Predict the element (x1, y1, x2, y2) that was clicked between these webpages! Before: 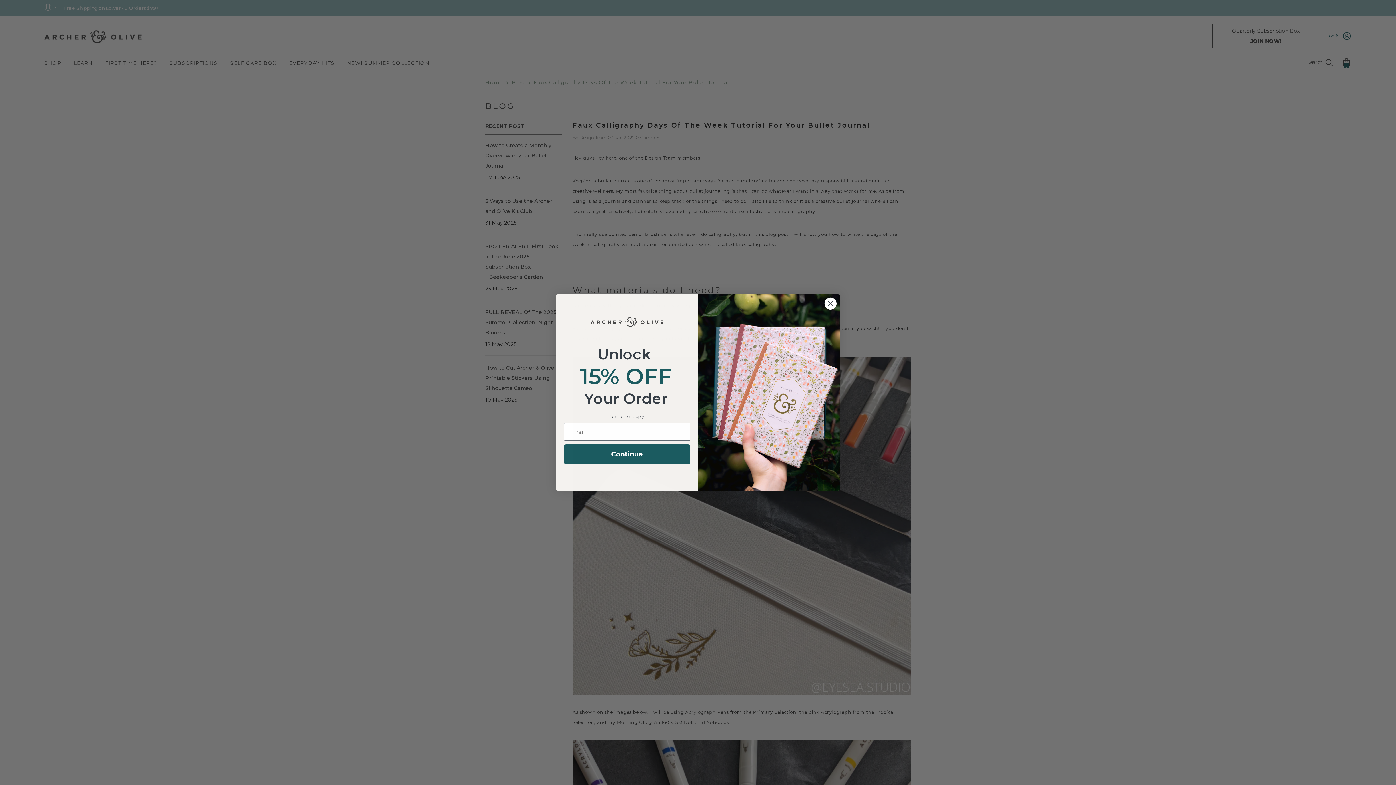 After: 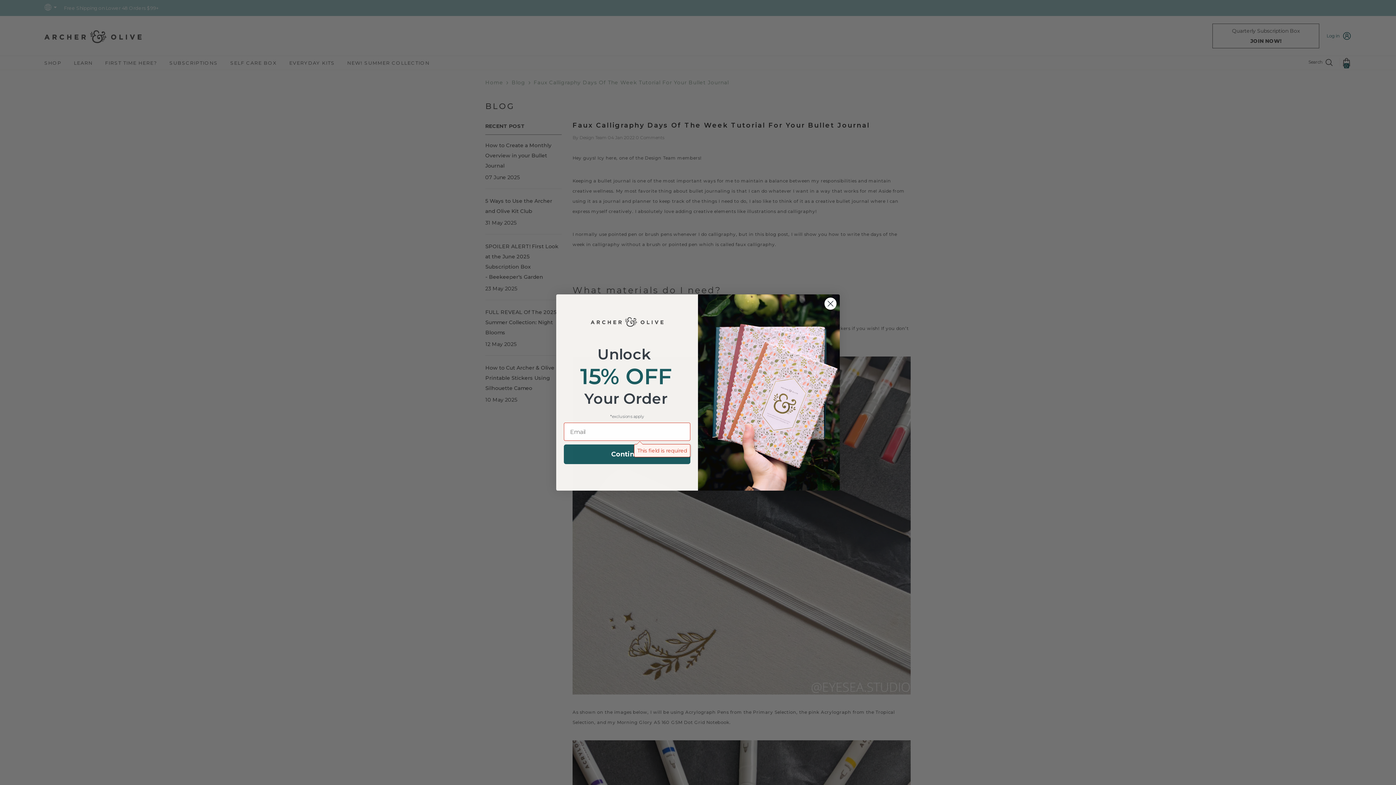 Action: bbox: (564, 465, 690, 485) label: Continue